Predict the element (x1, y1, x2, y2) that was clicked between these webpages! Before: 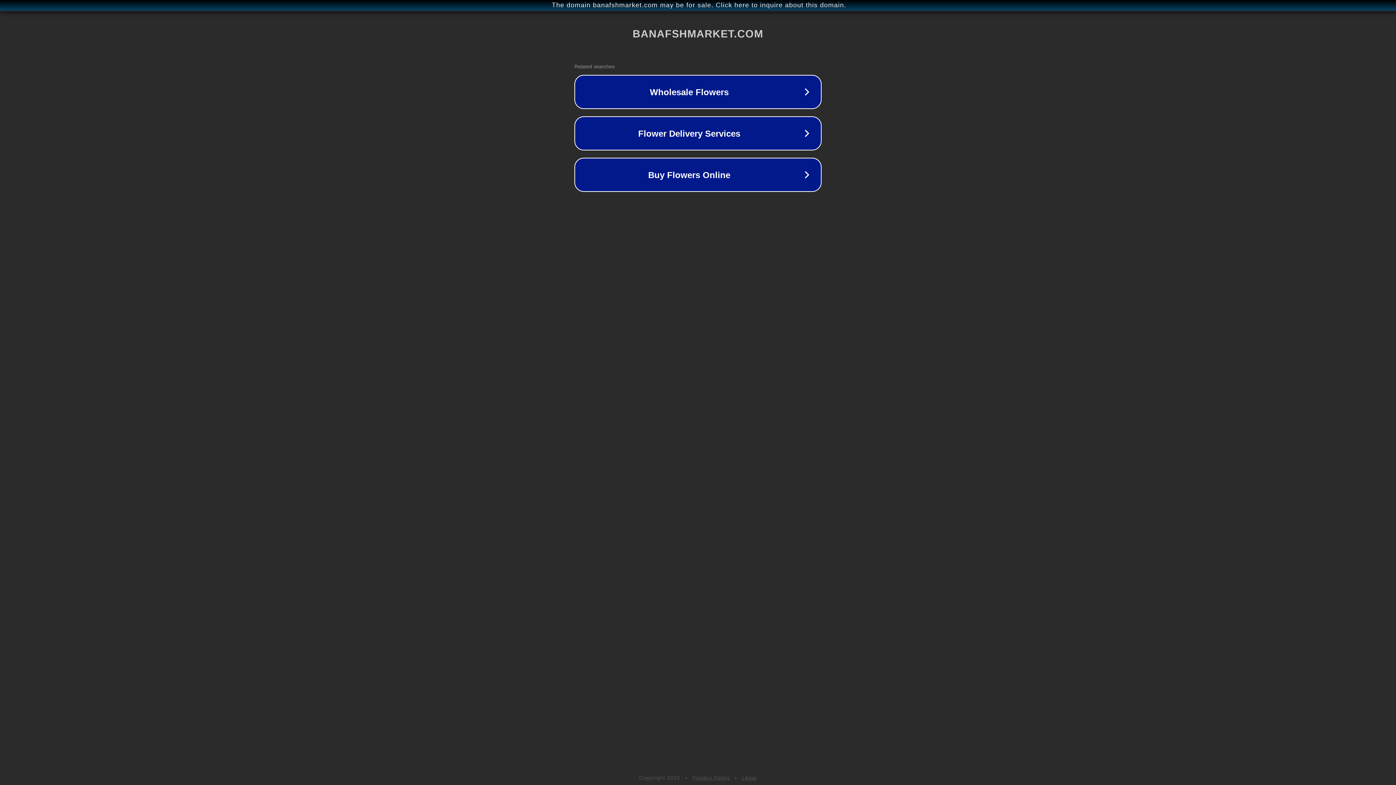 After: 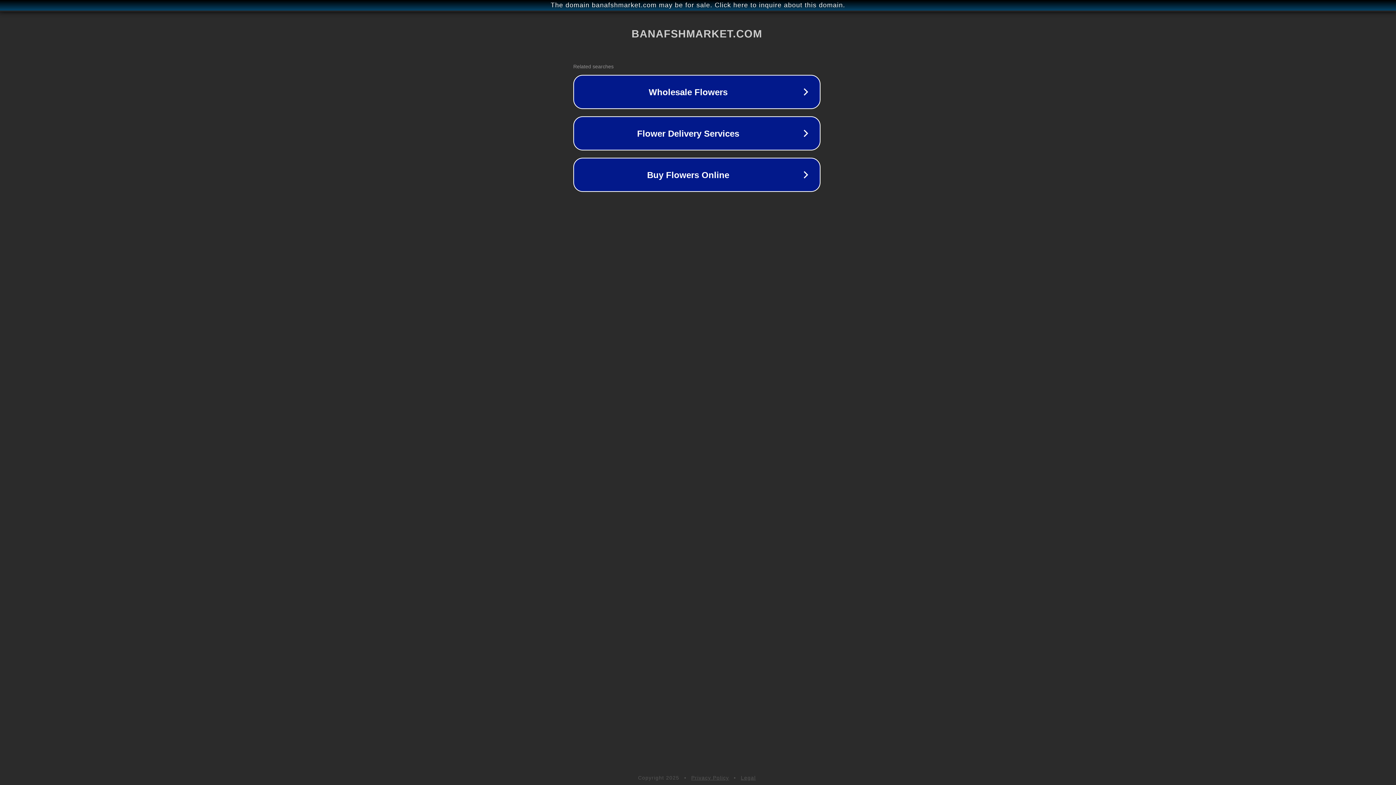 Action: label: The domain banafshmarket.com may be for sale. Click here to inquire about this domain. bbox: (1, 1, 1397, 9)